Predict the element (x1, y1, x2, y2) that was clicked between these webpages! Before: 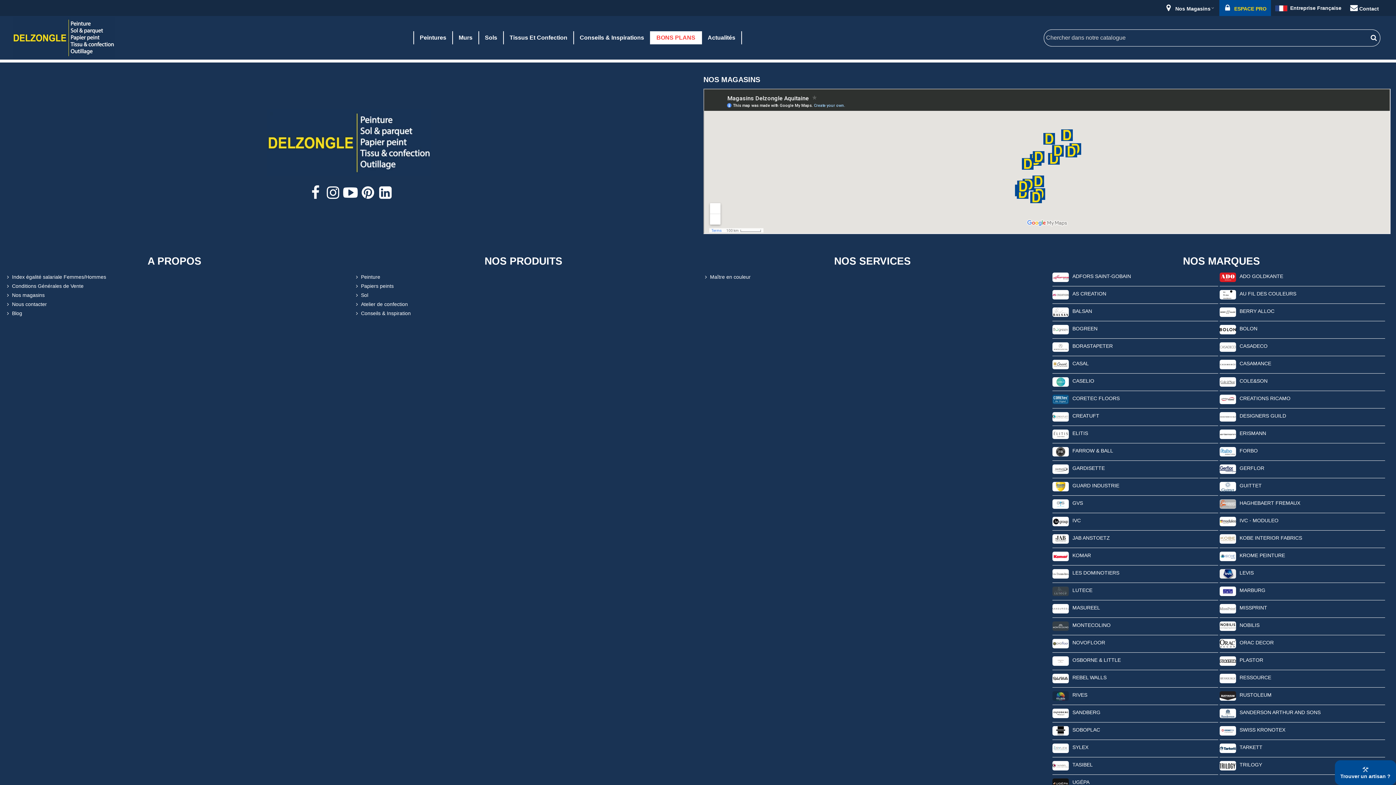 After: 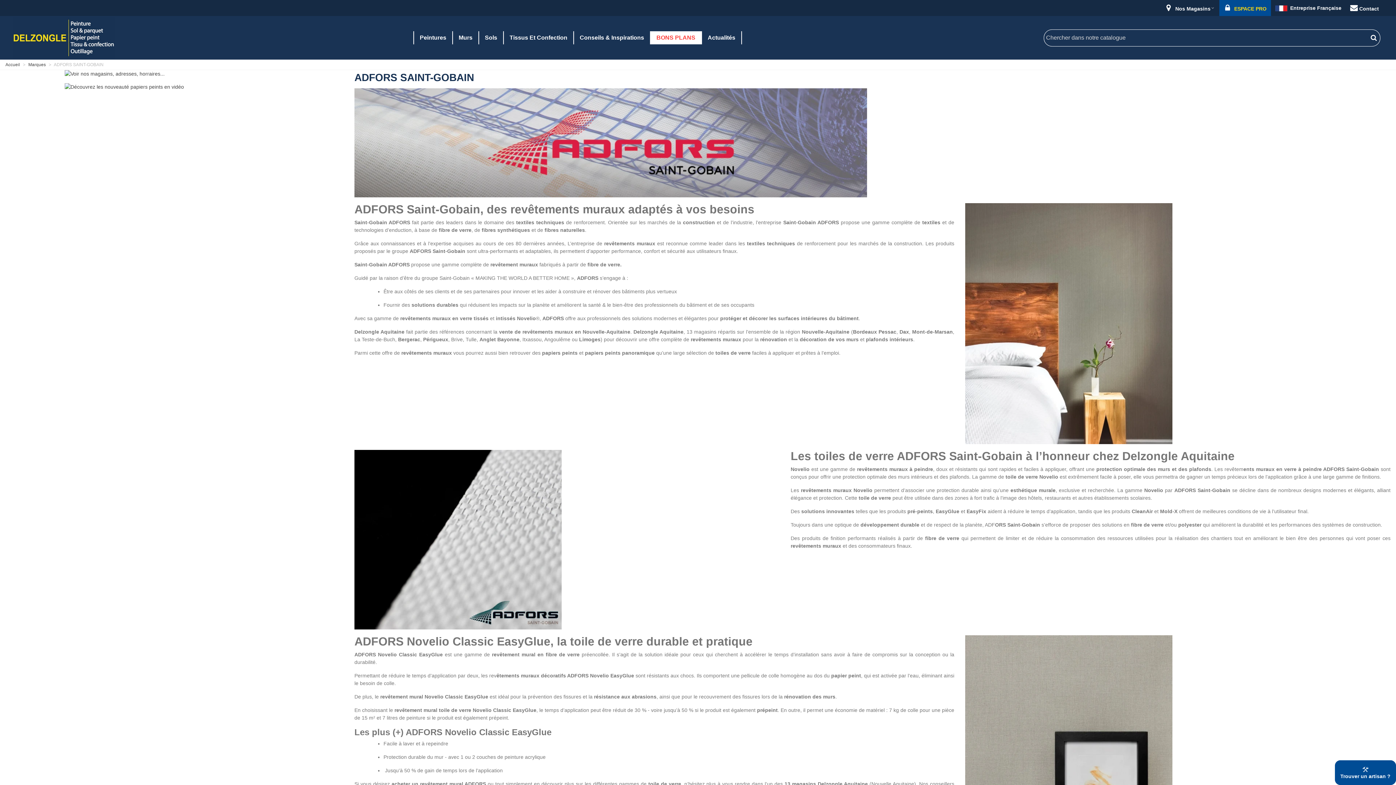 Action: bbox: (1052, 274, 1069, 279)